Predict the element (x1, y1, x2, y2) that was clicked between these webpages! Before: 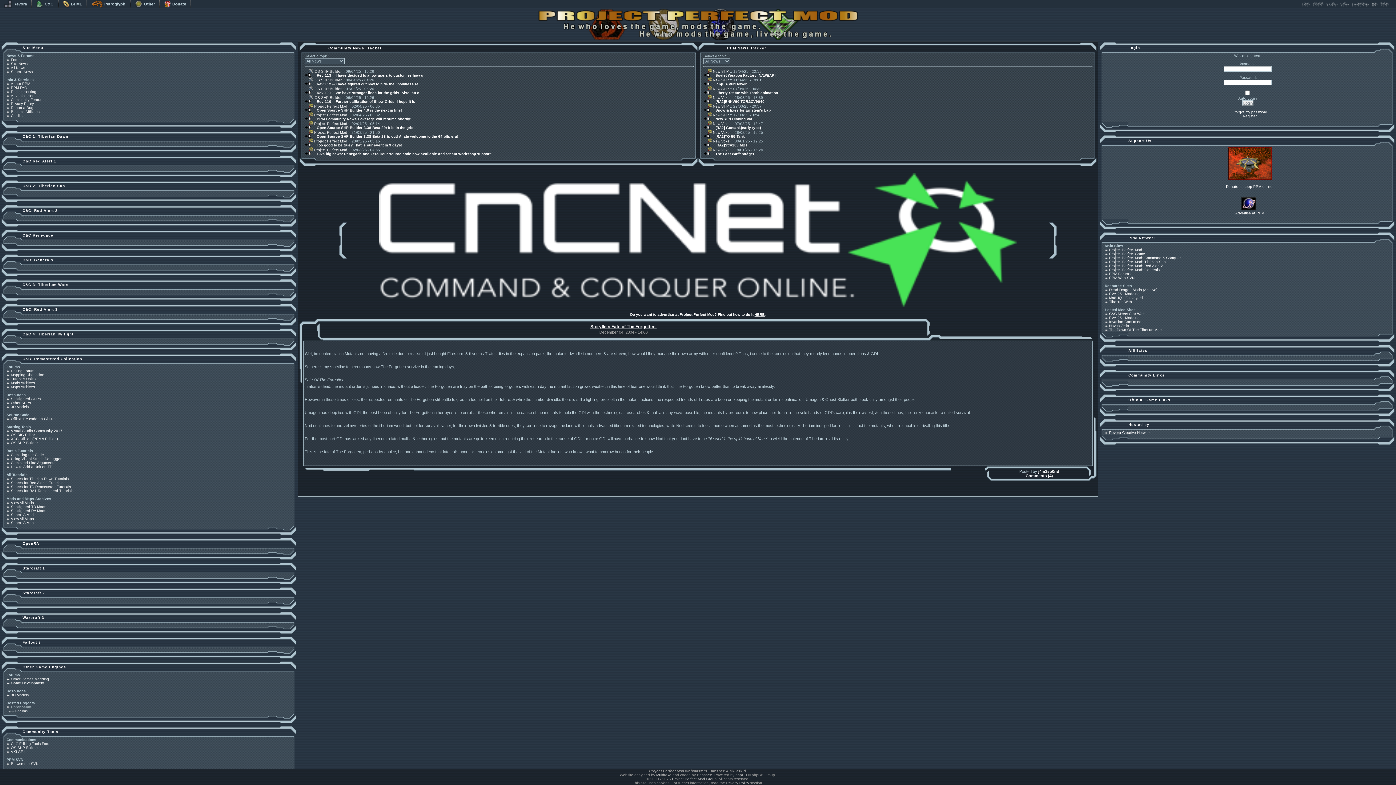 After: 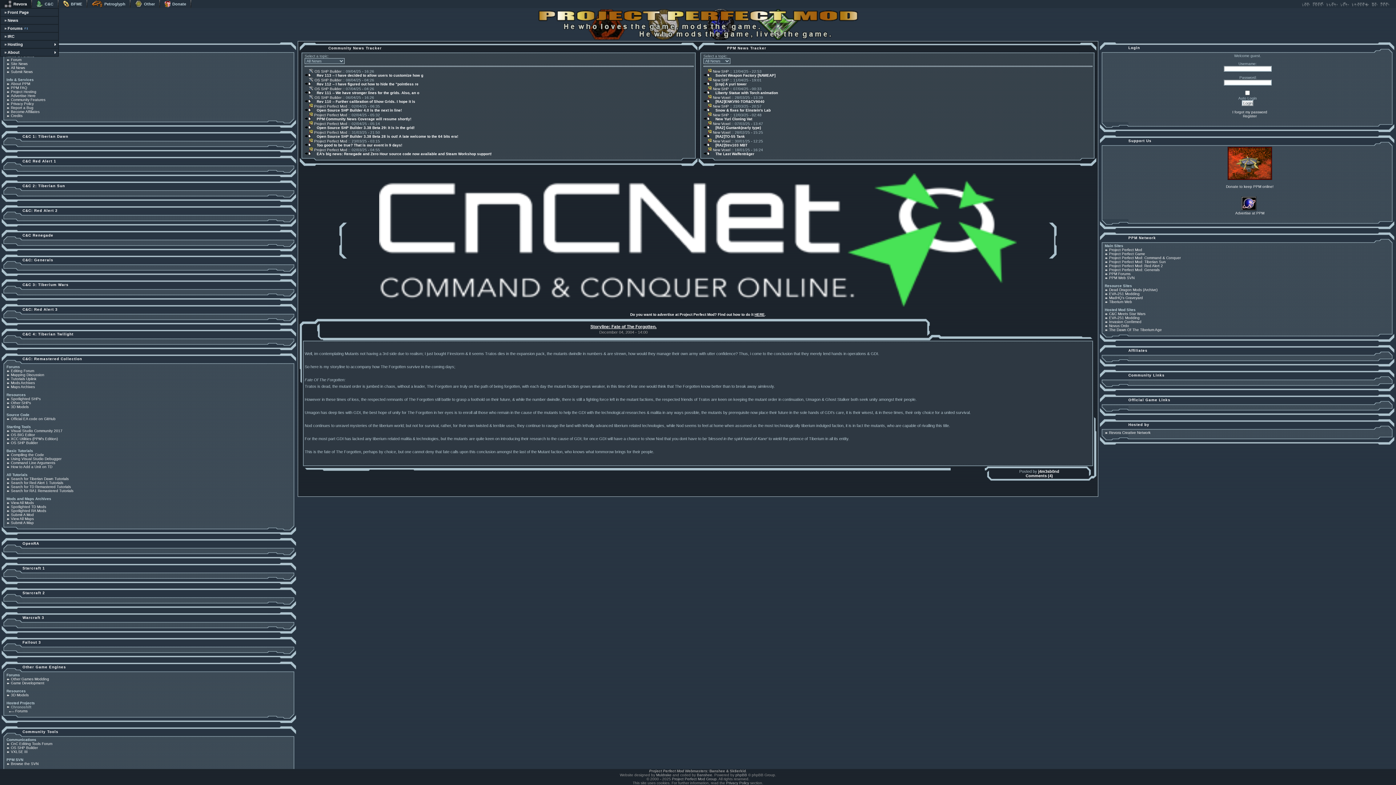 Action: bbox: (0, 0, 31, 8) label: Revora